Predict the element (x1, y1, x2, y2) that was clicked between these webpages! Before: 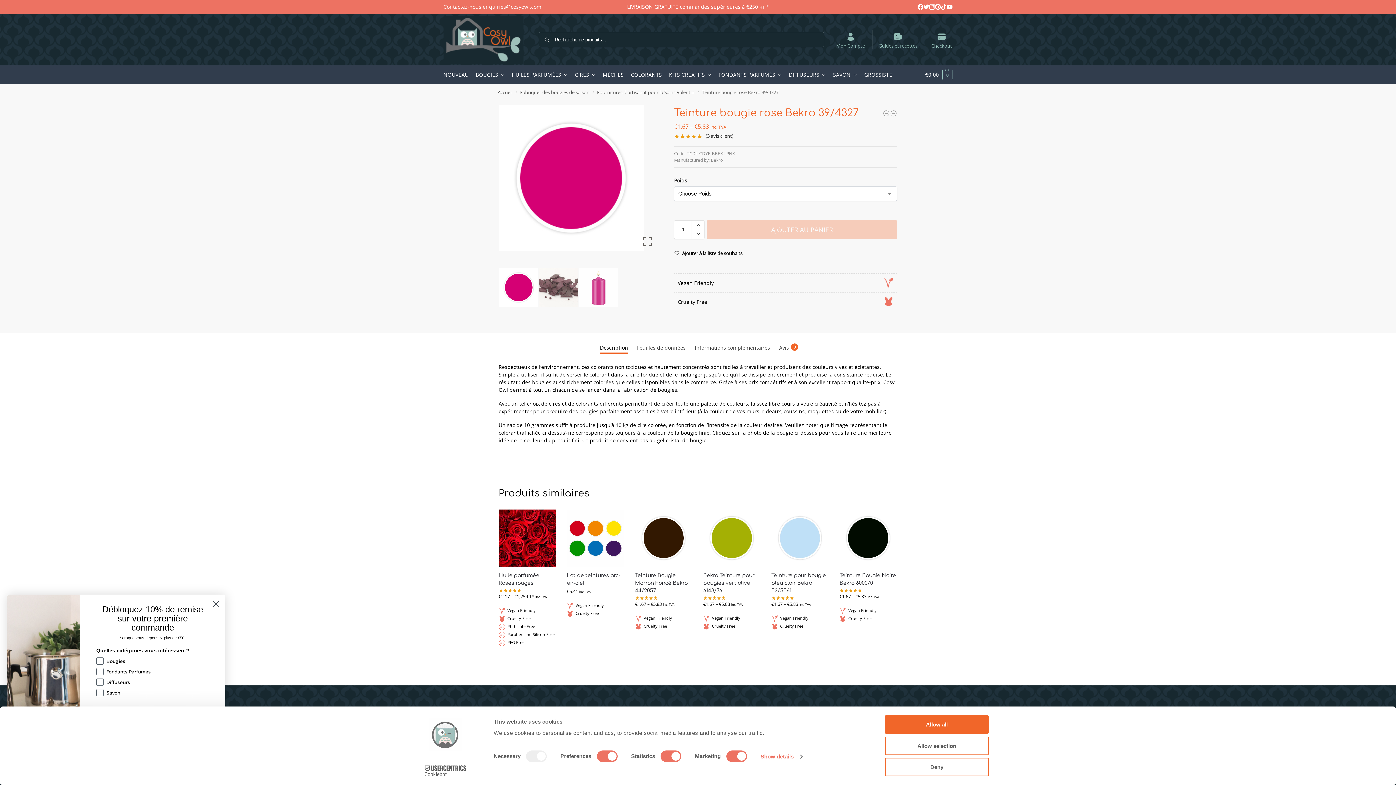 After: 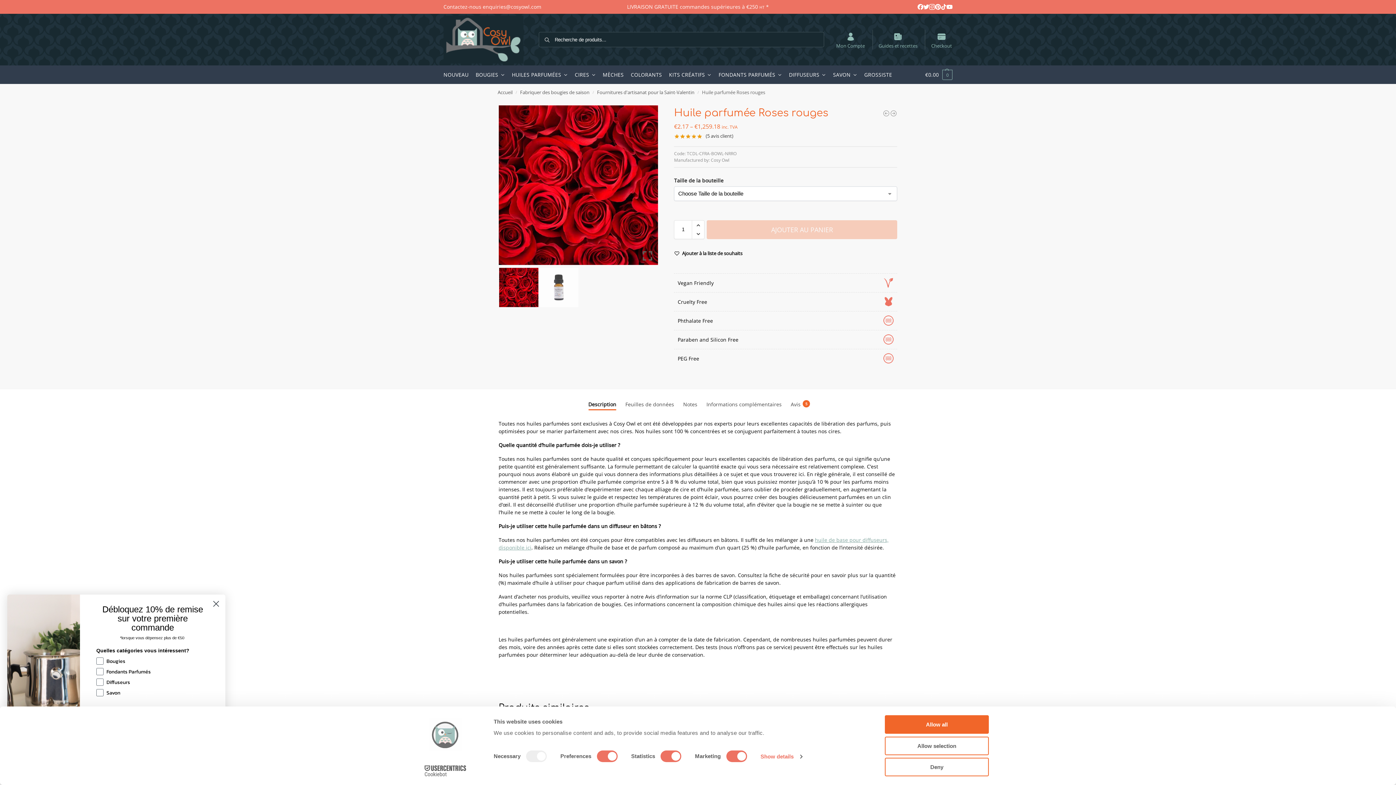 Action: bbox: (498, 509, 556, 567)